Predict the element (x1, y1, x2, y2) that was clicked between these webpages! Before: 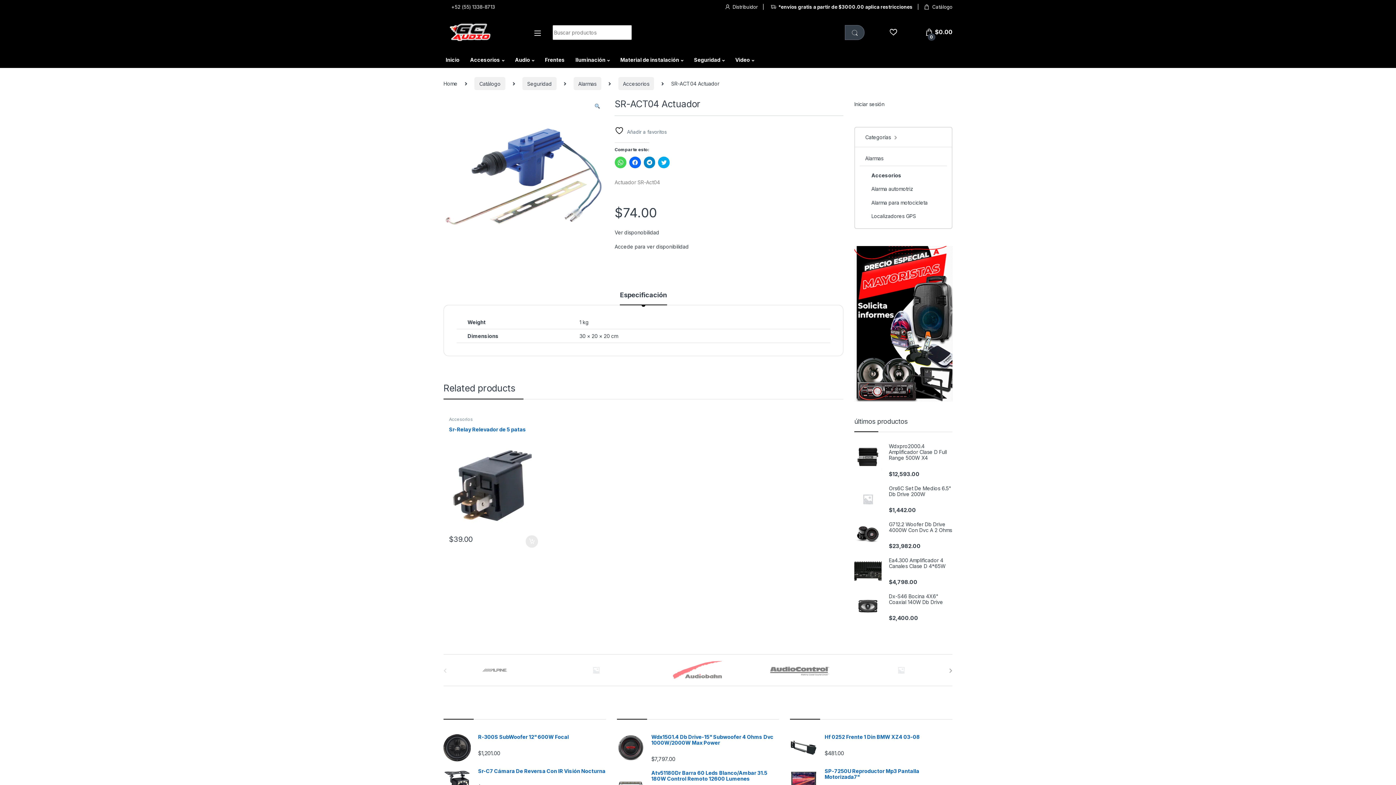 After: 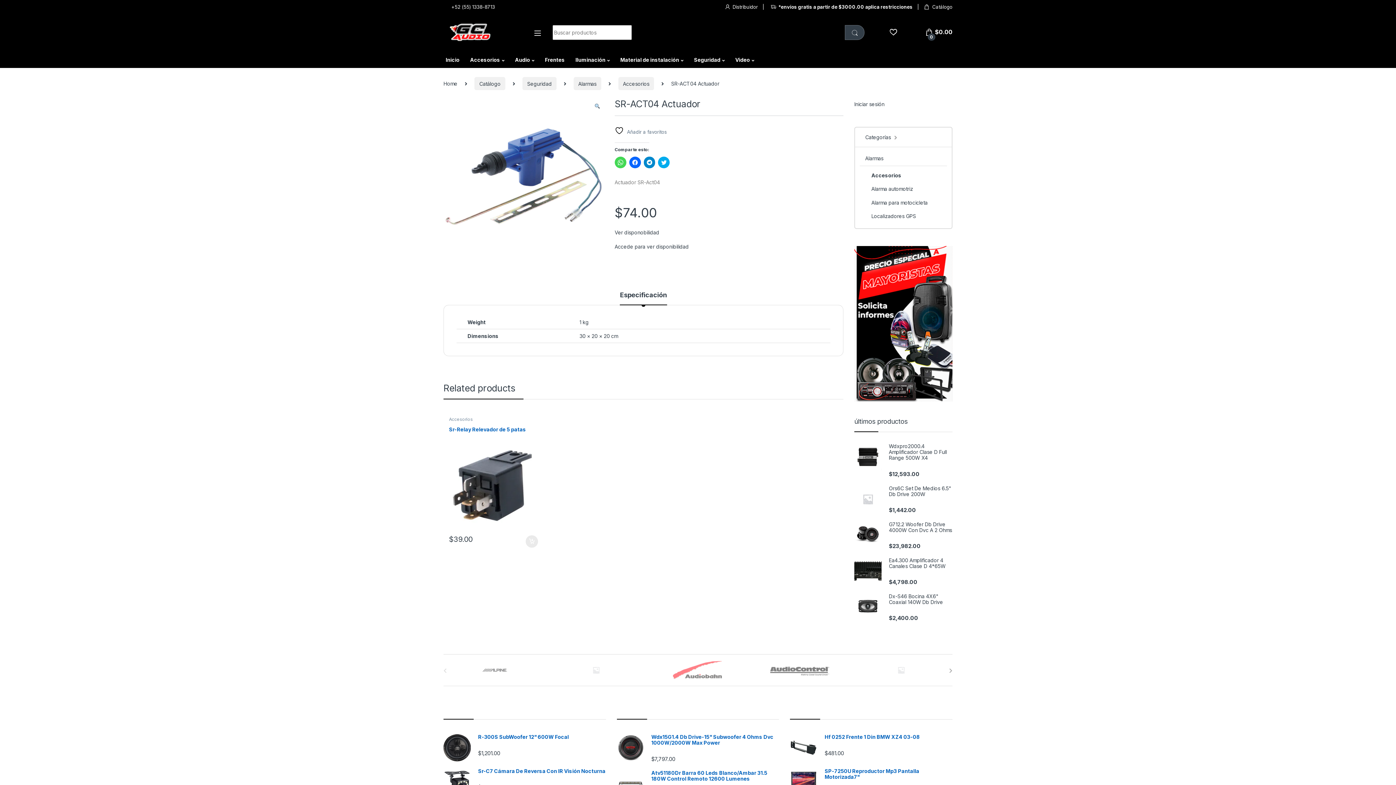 Action: bbox: (440, 51, 464, 68) label: Inicio